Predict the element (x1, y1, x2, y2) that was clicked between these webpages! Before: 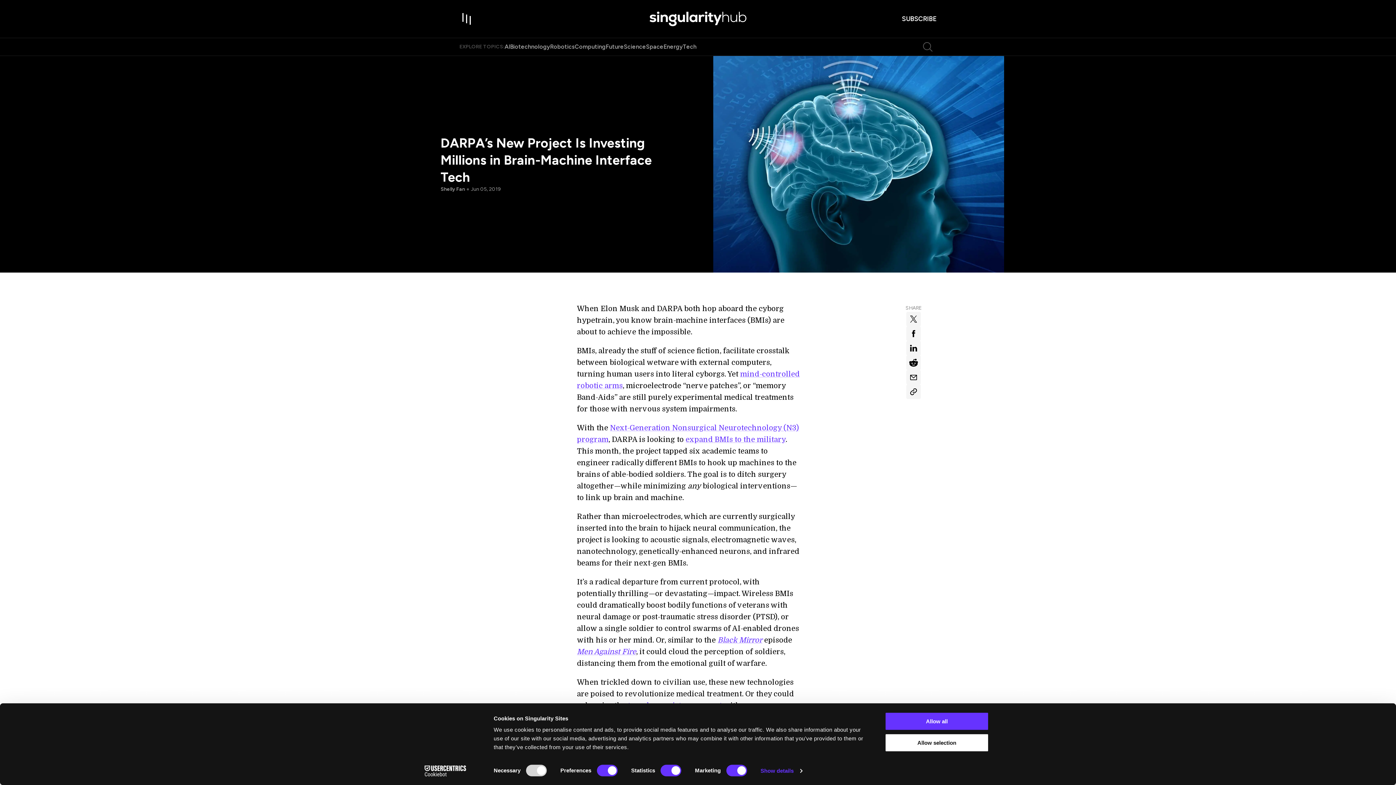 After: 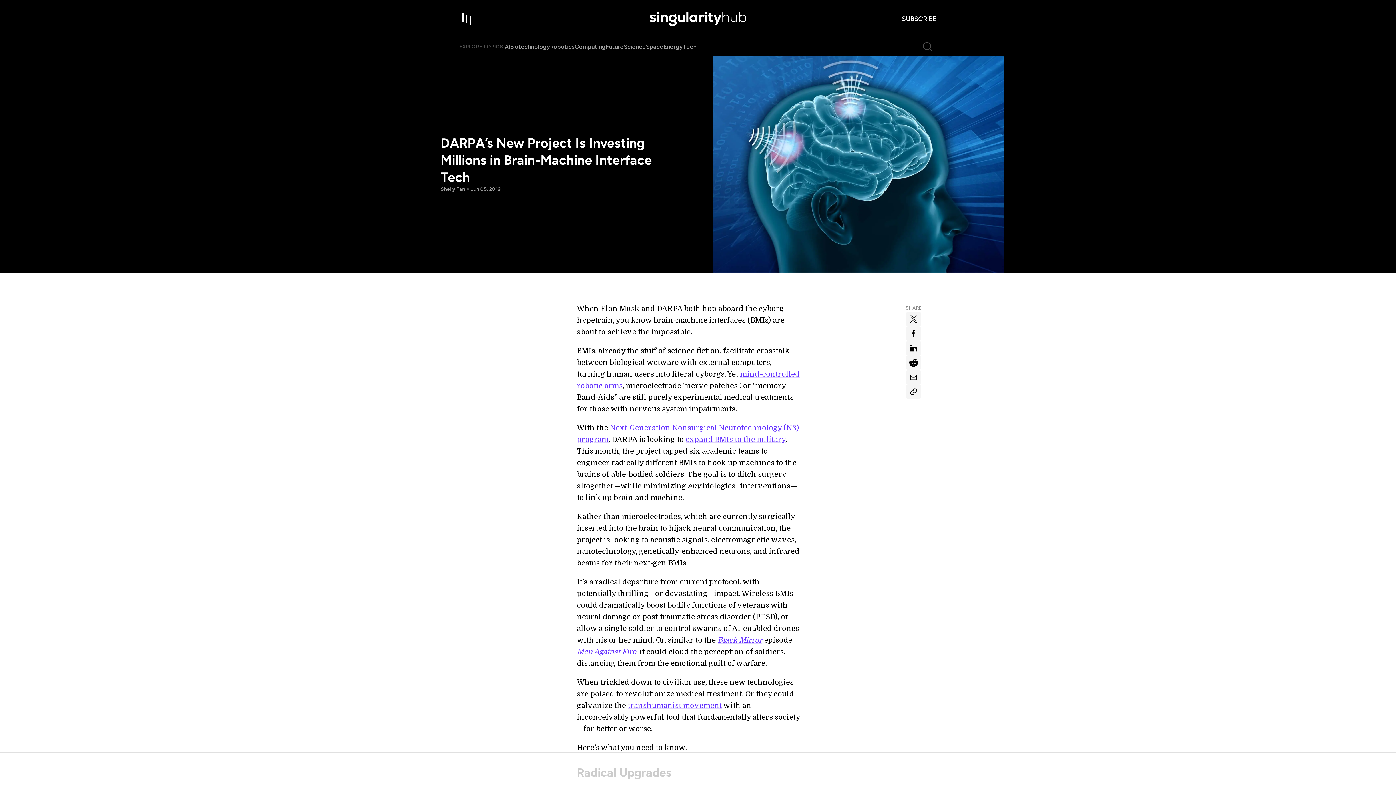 Action: label: Allow all bbox: (885, 712, 989, 731)